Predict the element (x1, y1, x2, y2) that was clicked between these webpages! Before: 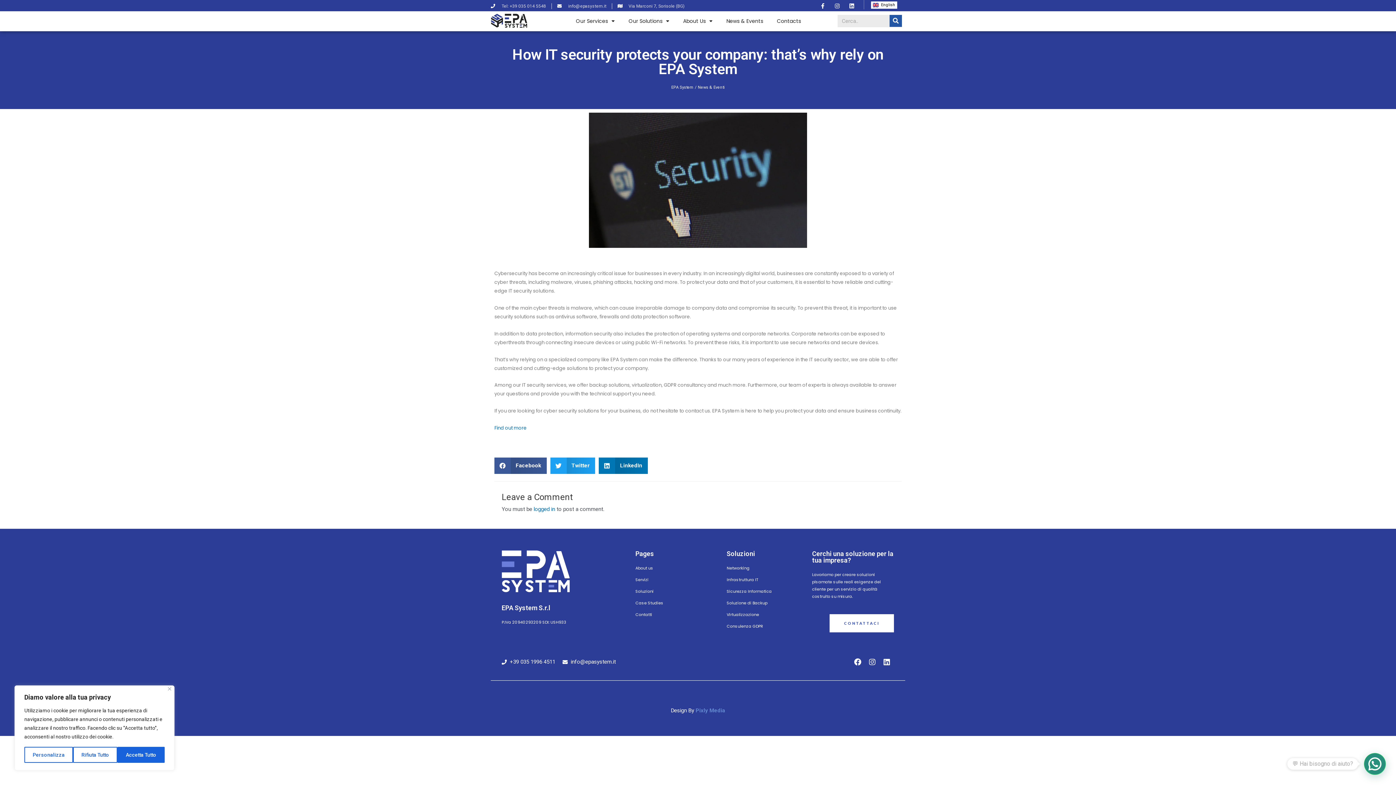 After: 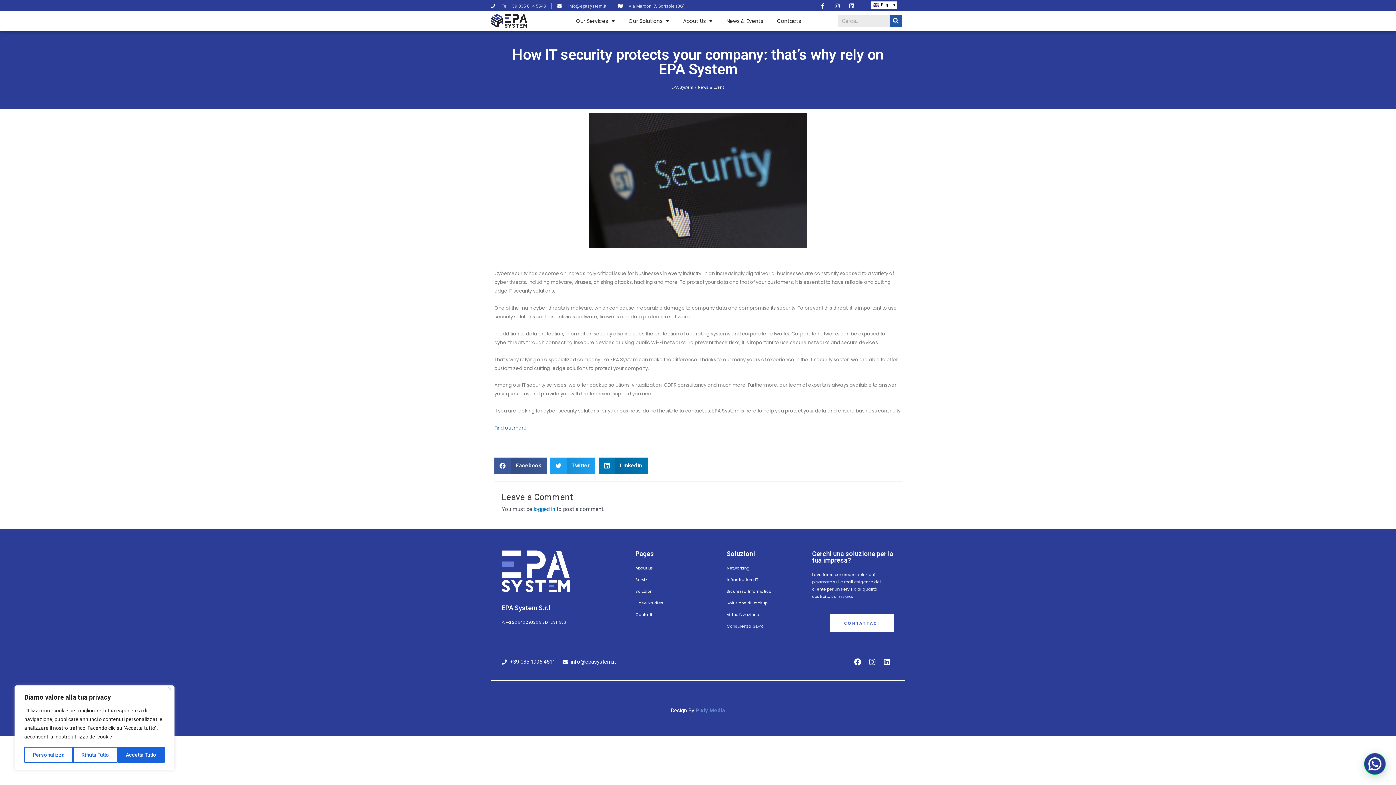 Action: bbox: (865, 655, 879, 669) label: Instagram